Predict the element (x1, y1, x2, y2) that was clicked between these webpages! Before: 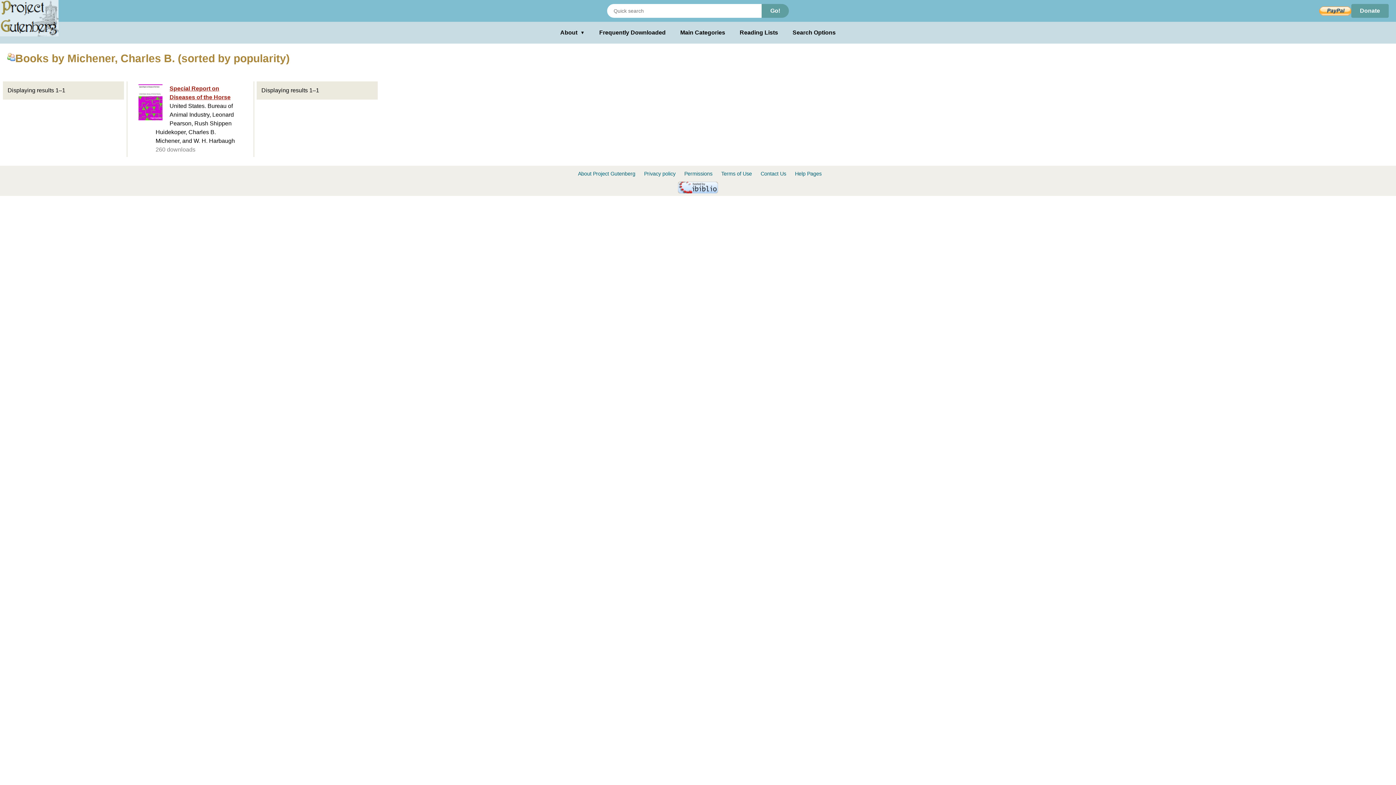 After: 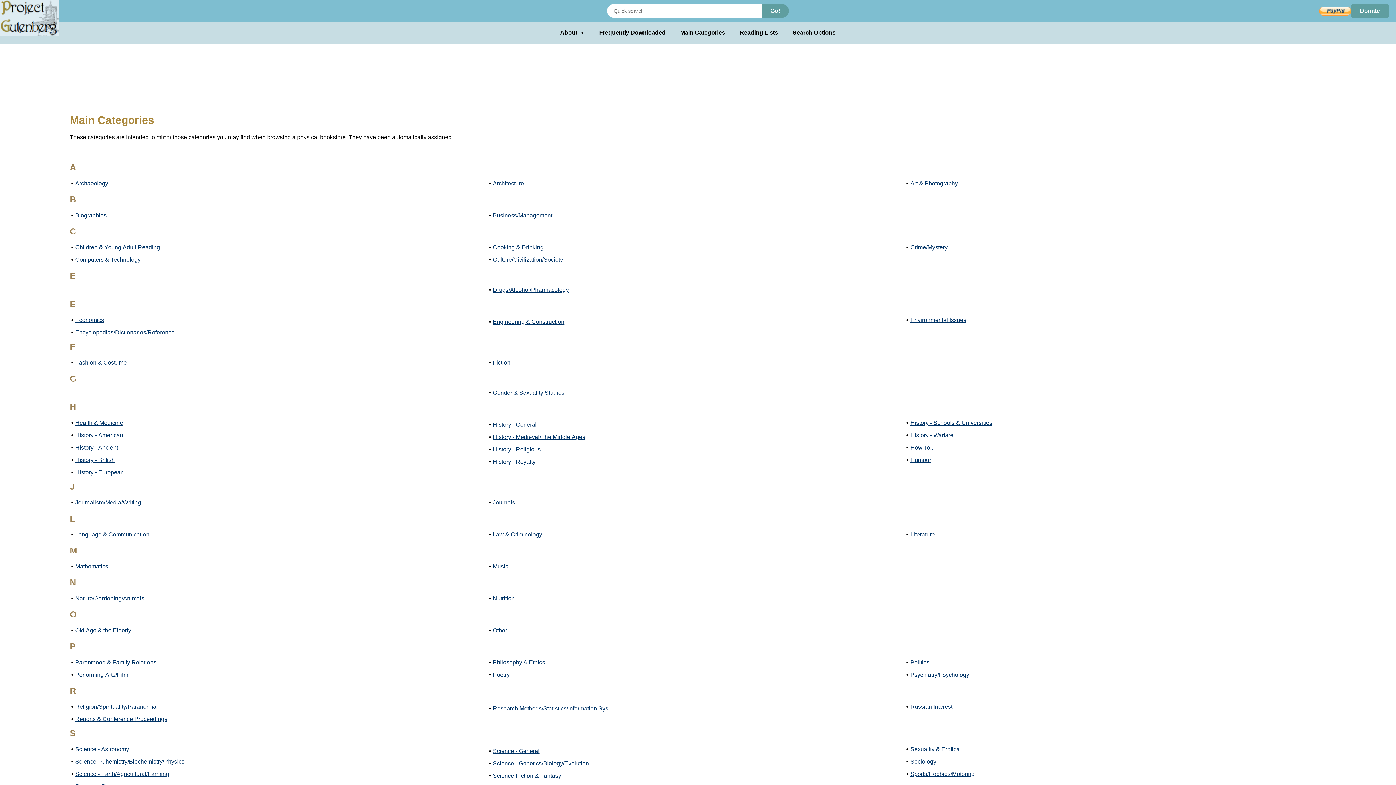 Action: label: Main Categories bbox: (680, 28, 725, 37)